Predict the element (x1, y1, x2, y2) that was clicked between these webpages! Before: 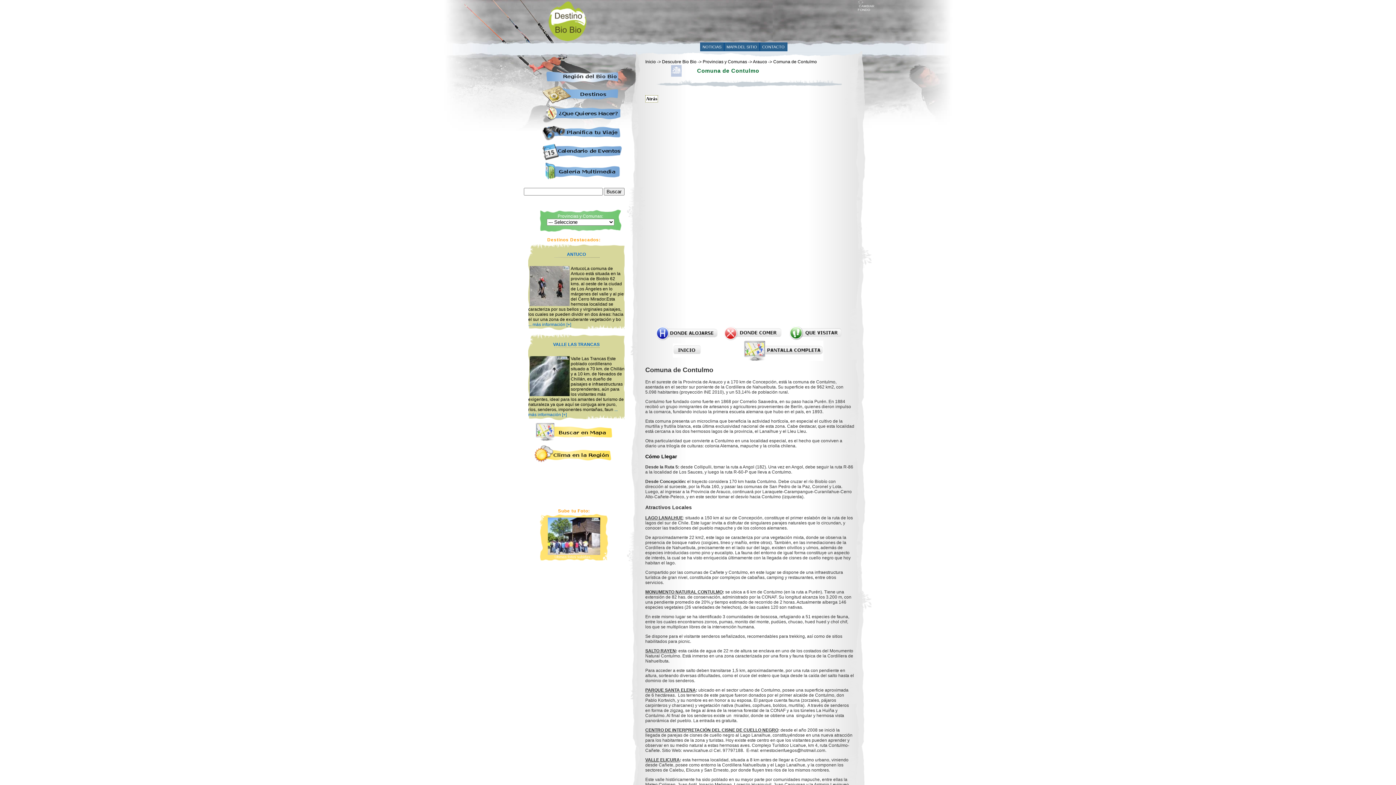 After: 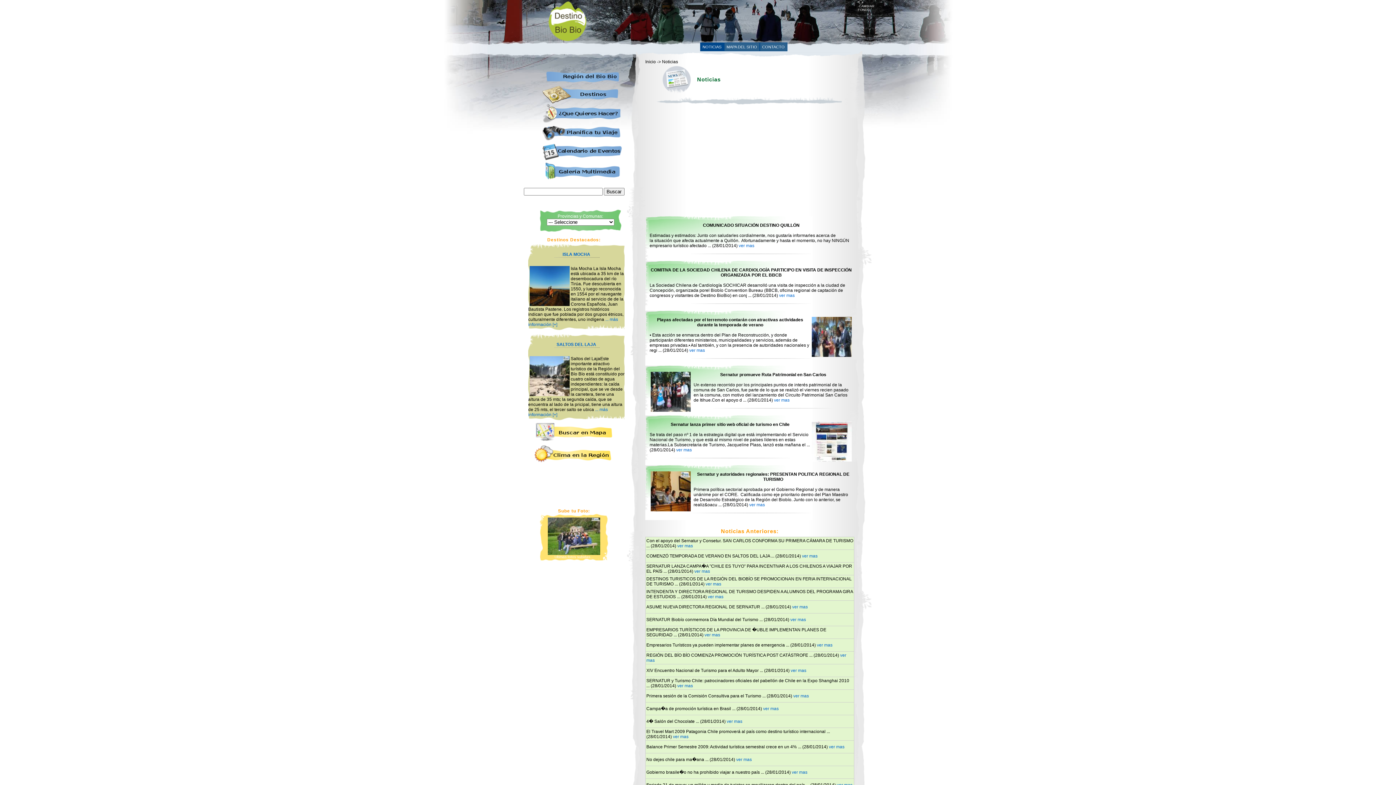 Action: label: NOTICIAS bbox: (700, 42, 724, 51)